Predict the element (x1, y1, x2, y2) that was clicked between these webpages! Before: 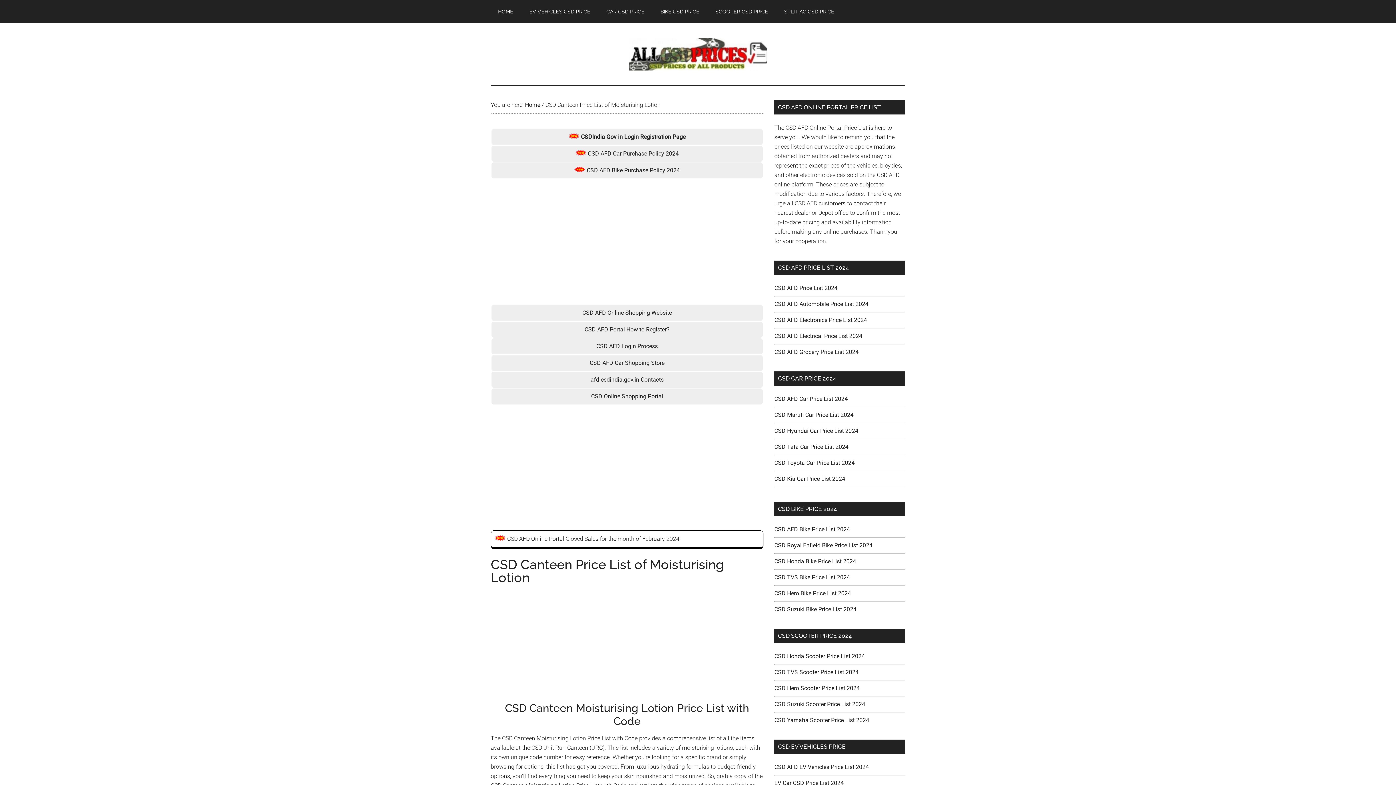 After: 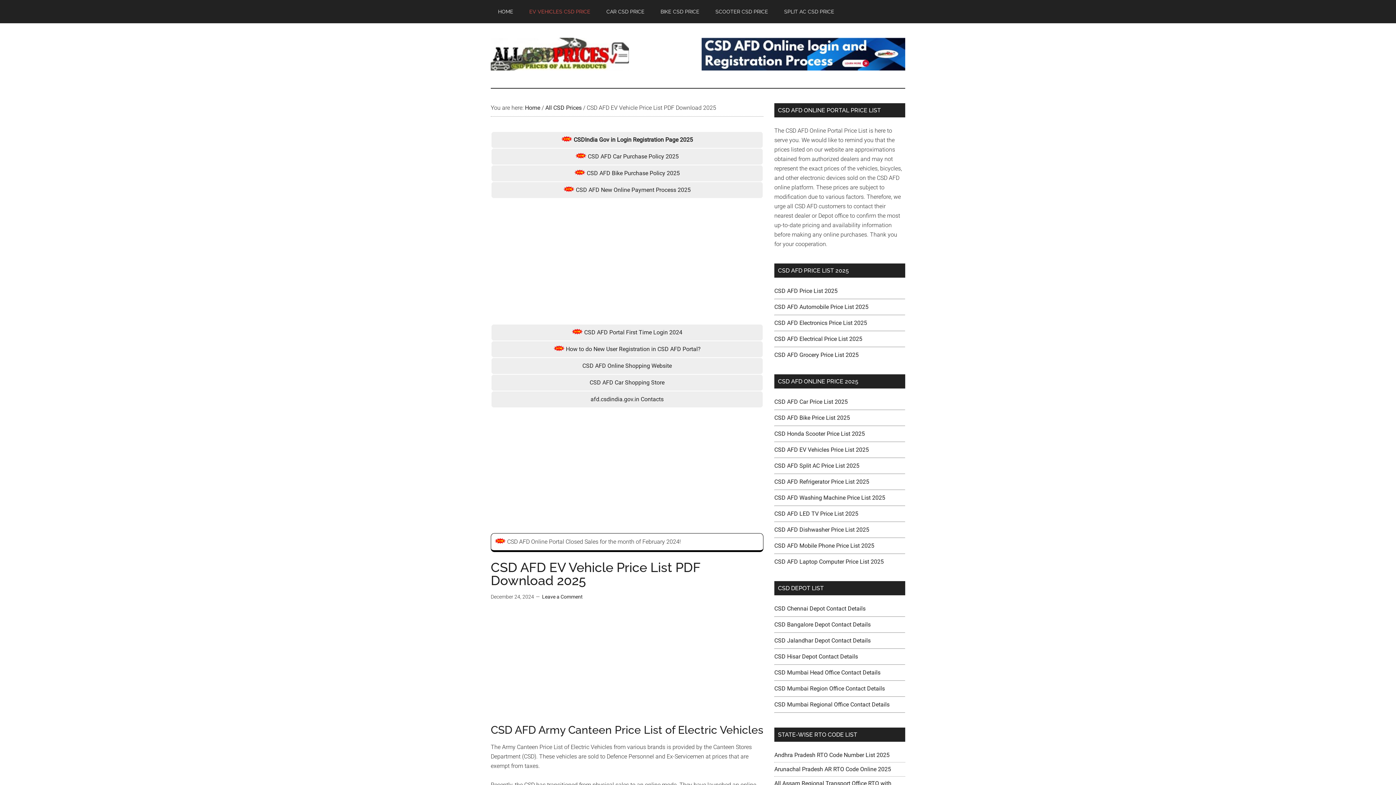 Action: bbox: (774, 764, 869, 770) label: CSD AFD EV Vehicles Price List 2024